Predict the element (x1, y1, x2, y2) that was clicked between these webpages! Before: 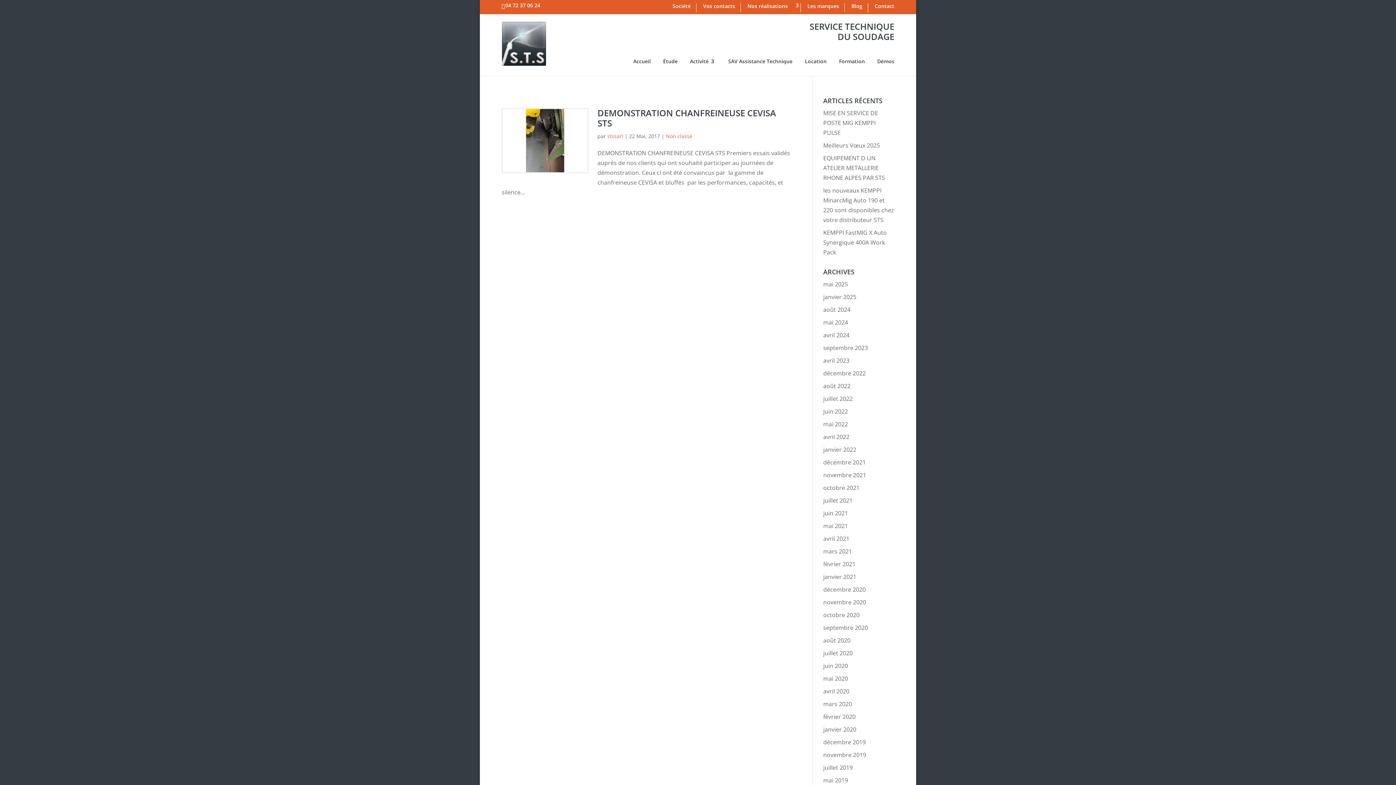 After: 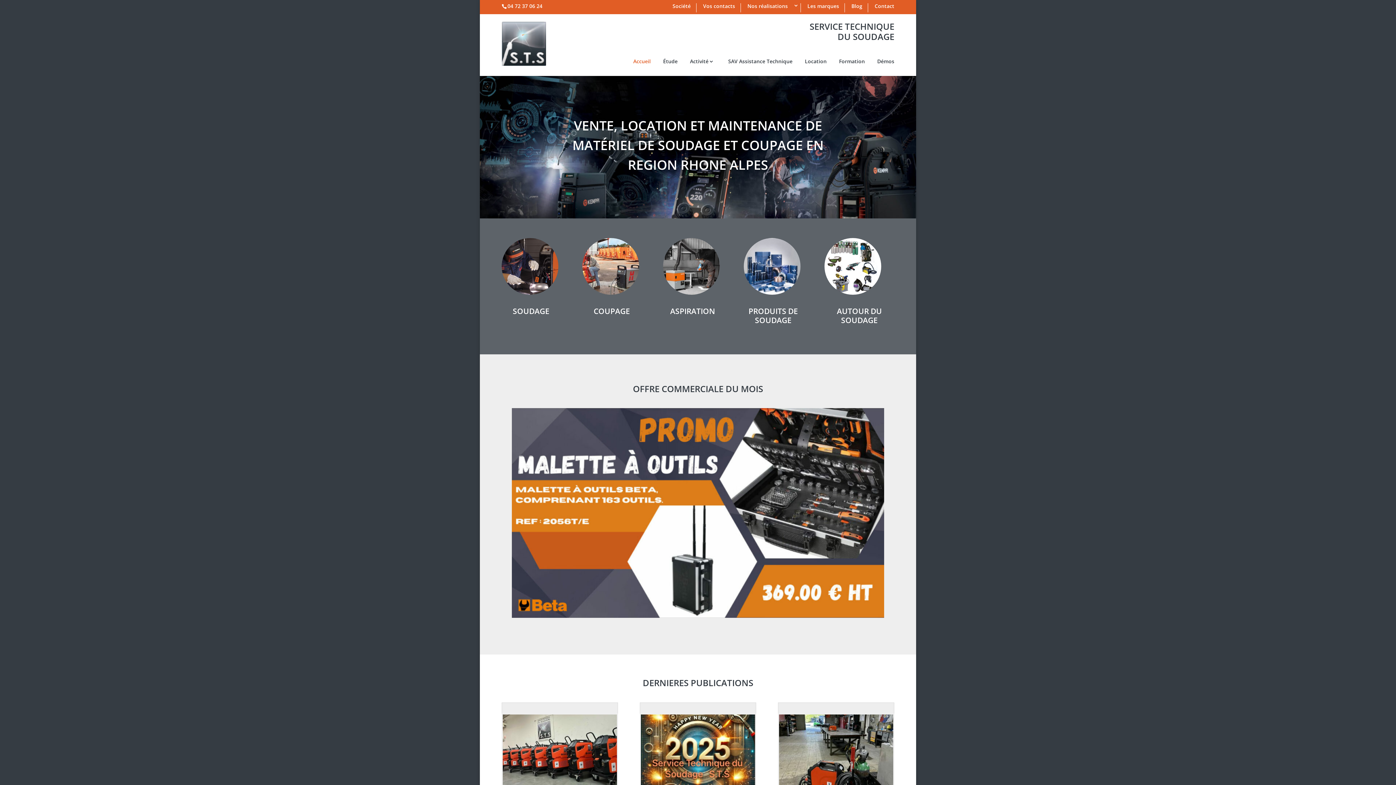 Action: bbox: (501, 35, 546, 43)